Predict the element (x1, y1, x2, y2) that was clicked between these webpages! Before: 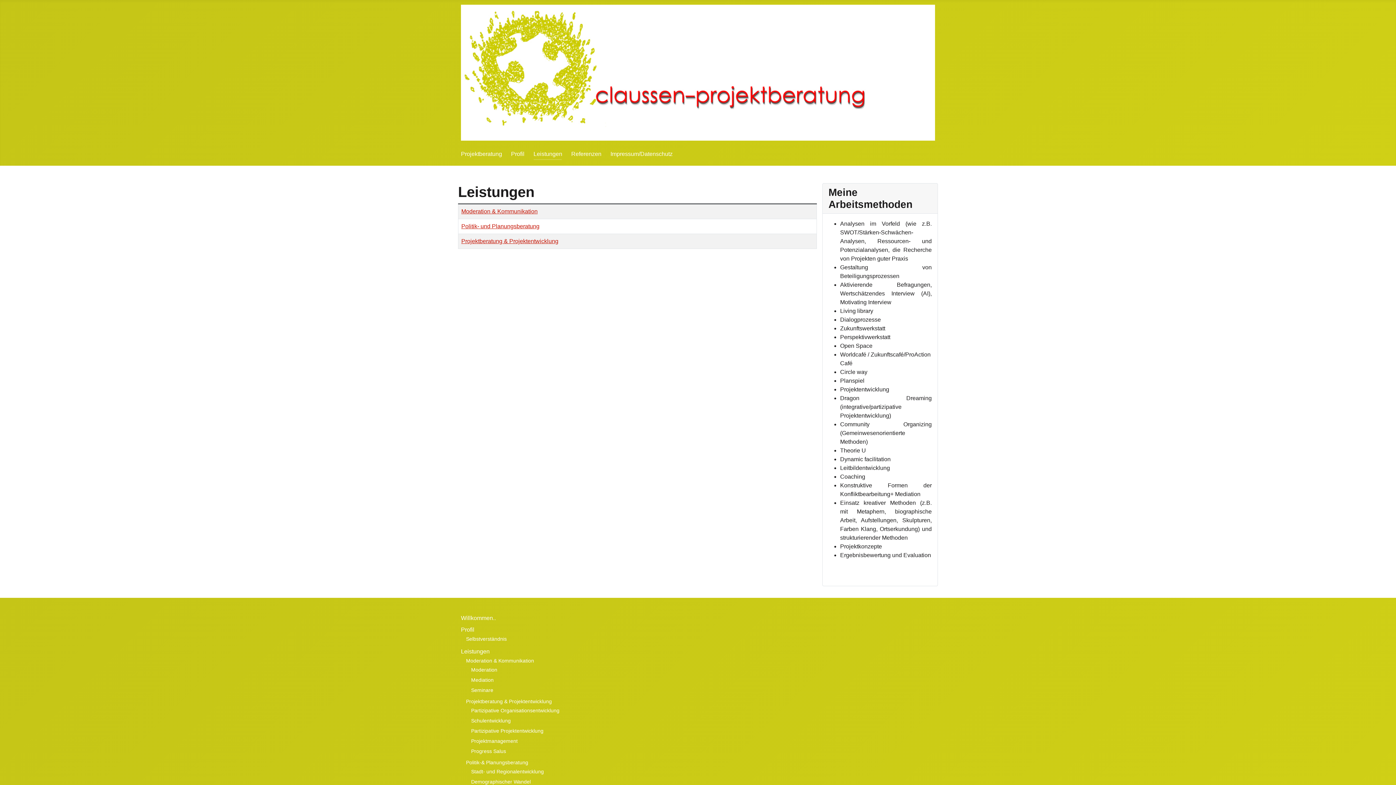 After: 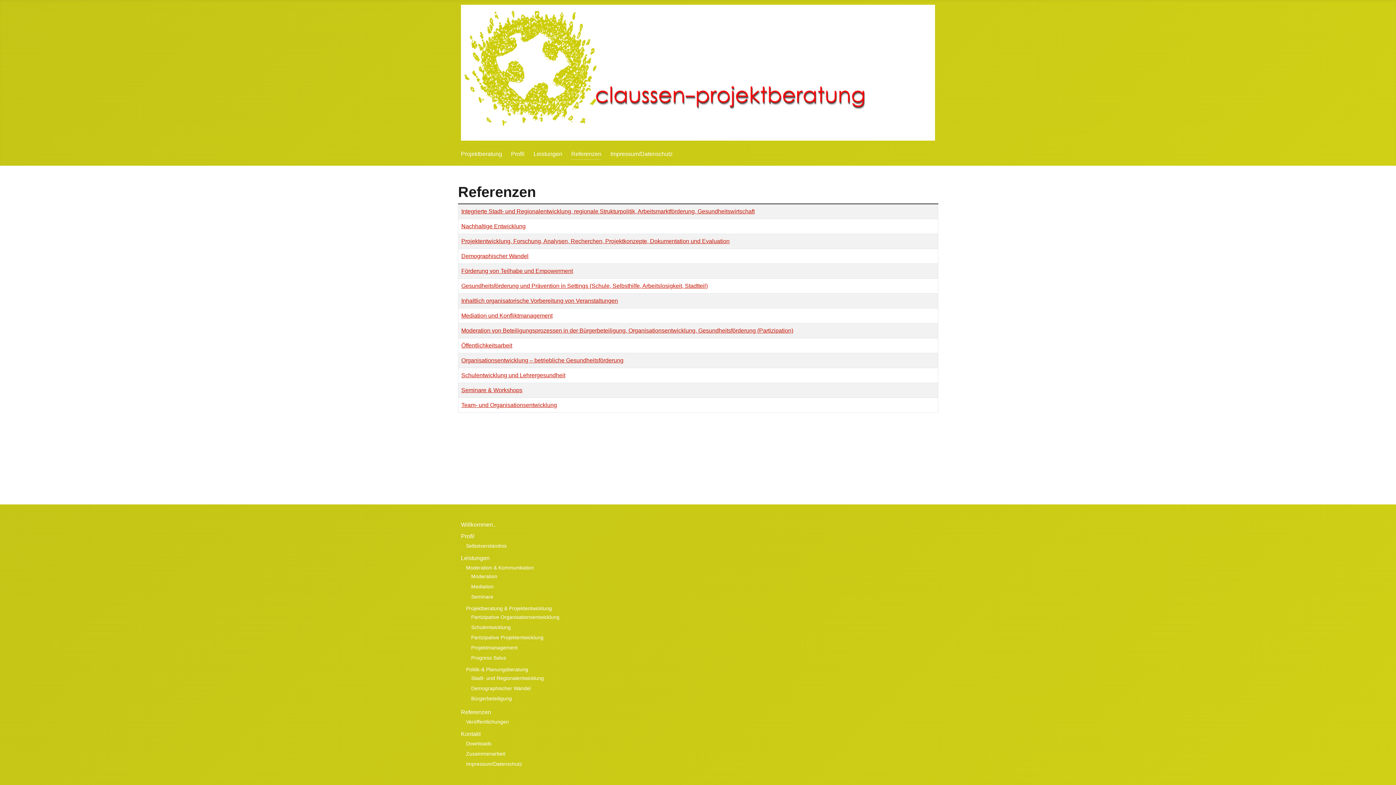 Action: label: Referenzen bbox: (571, 150, 601, 156)